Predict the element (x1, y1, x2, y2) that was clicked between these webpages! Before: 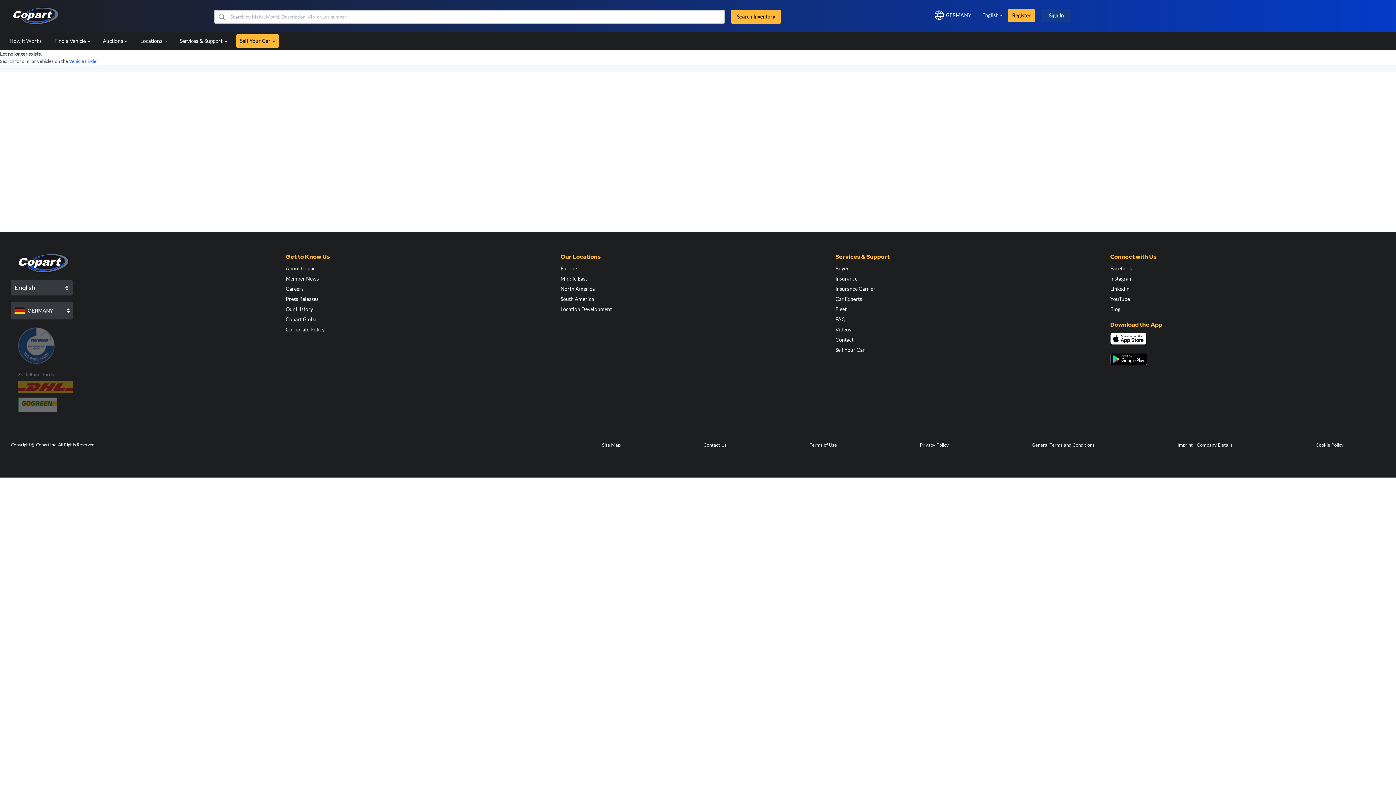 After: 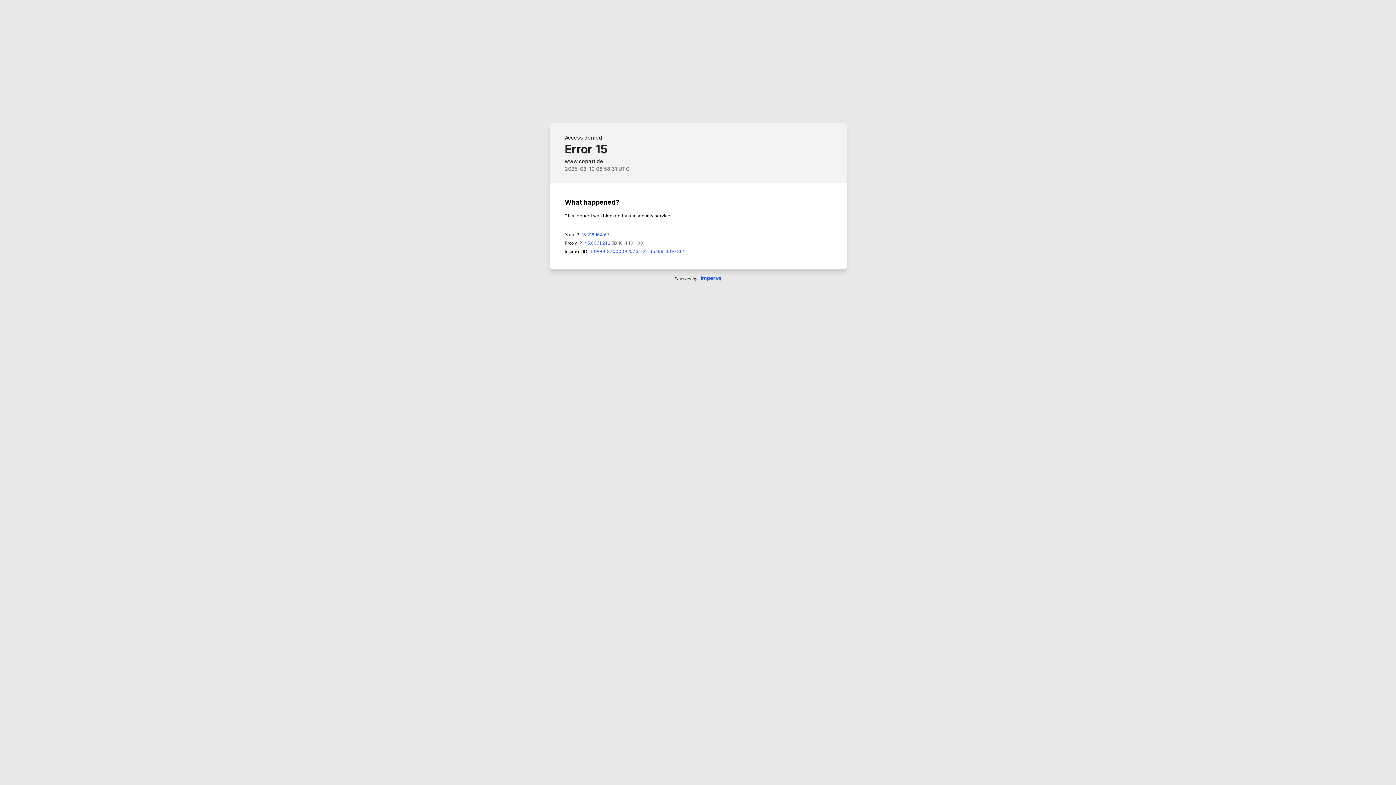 Action: label: Corporate Policy bbox: (285, 326, 324, 332)